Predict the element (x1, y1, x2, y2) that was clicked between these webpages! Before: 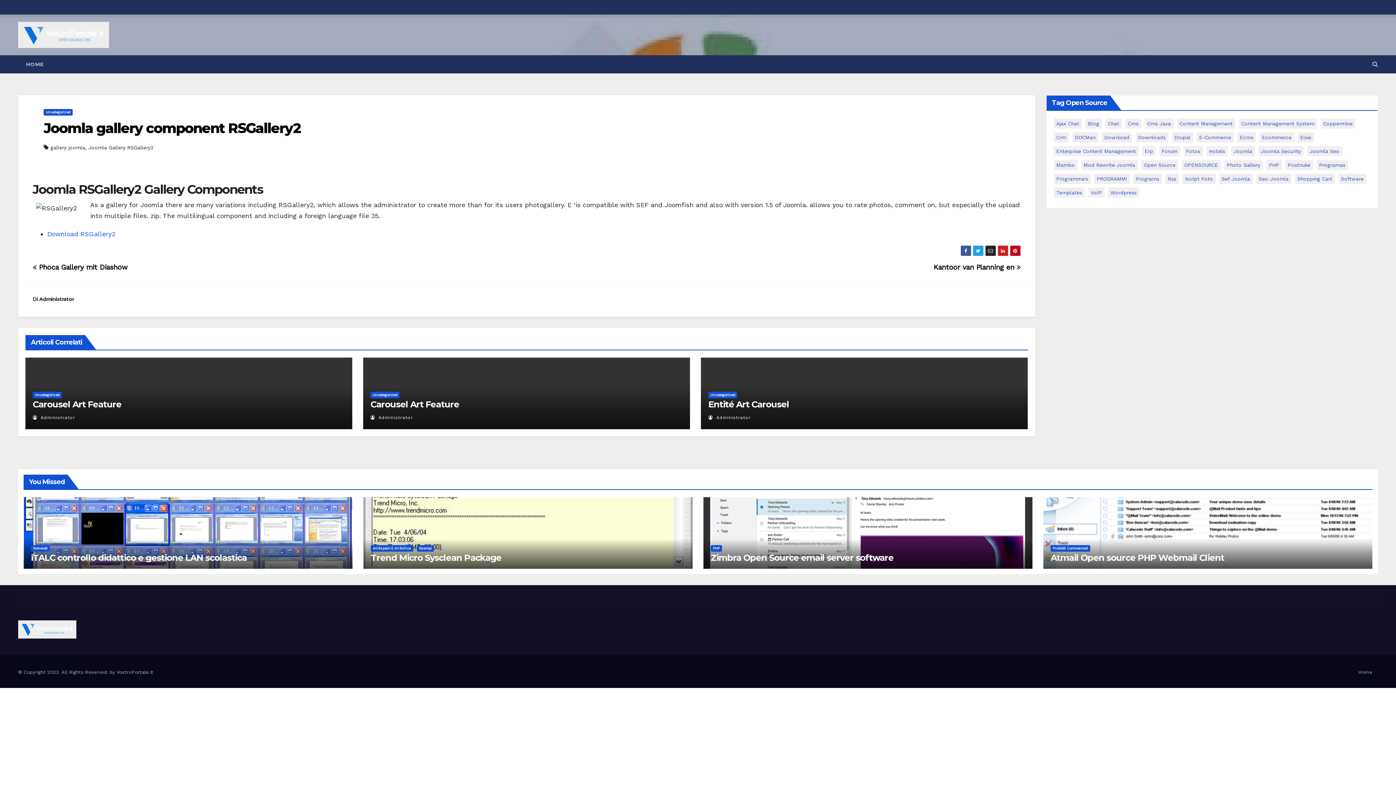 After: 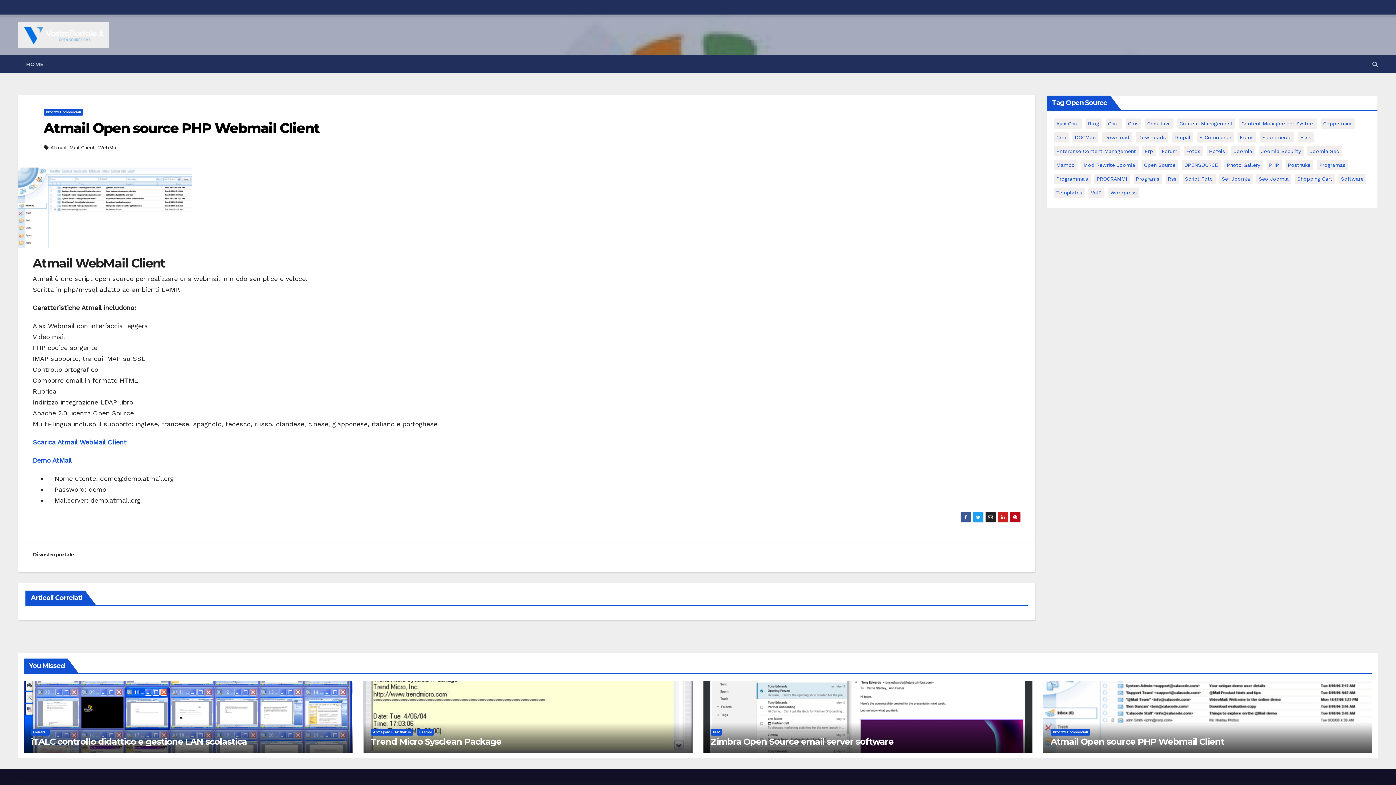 Action: bbox: (1050, 552, 1224, 563) label: Atmail Open source PHP Webmail Client